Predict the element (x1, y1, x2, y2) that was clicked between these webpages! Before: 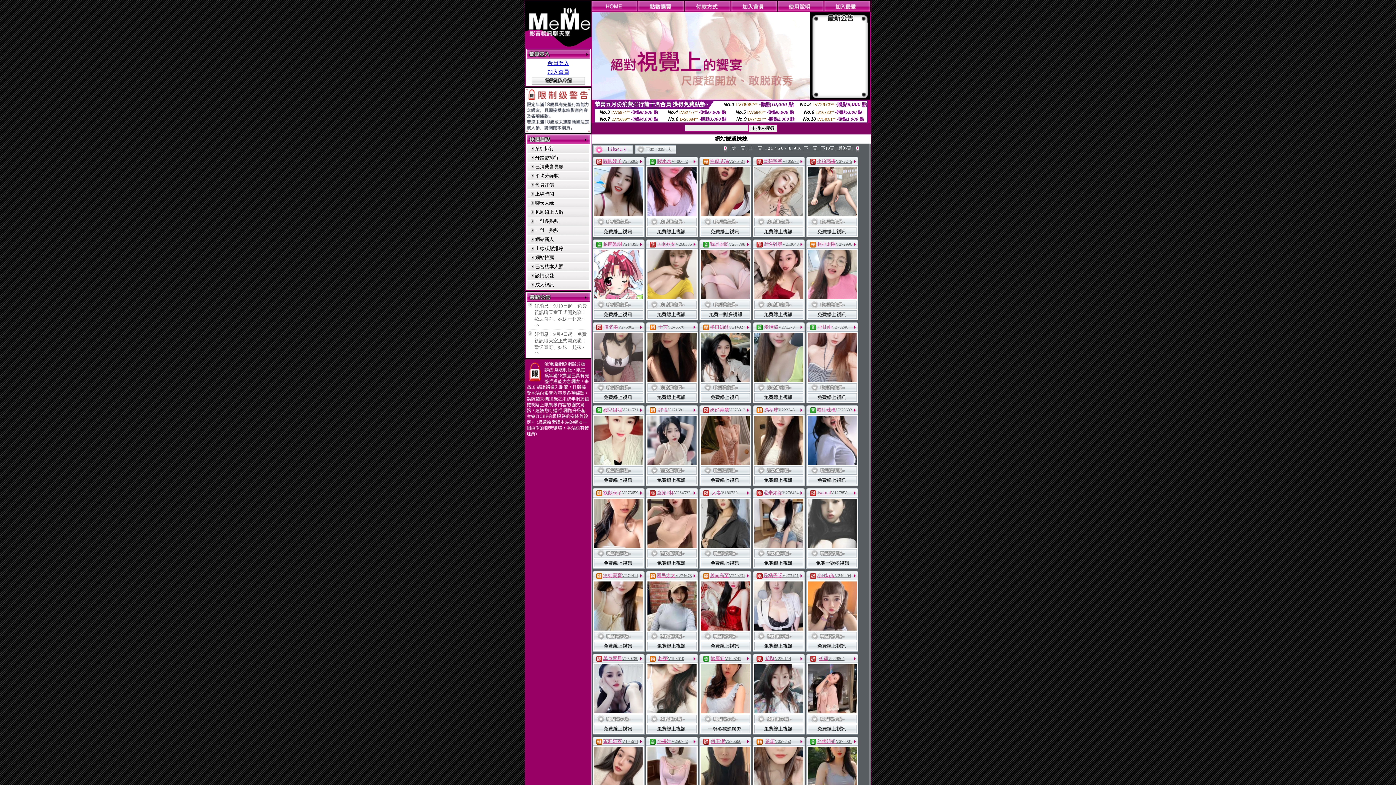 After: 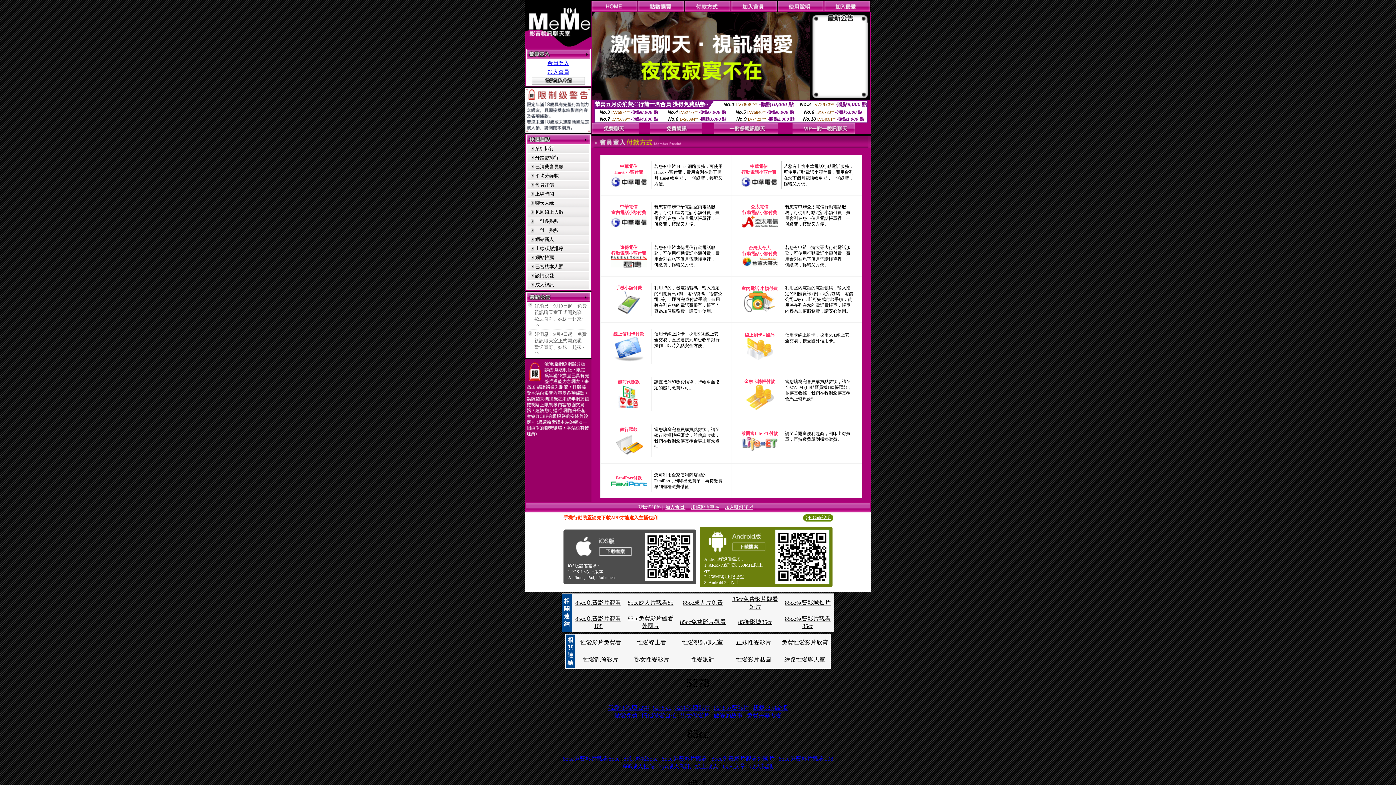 Action: bbox: (684, 6, 731, 12)